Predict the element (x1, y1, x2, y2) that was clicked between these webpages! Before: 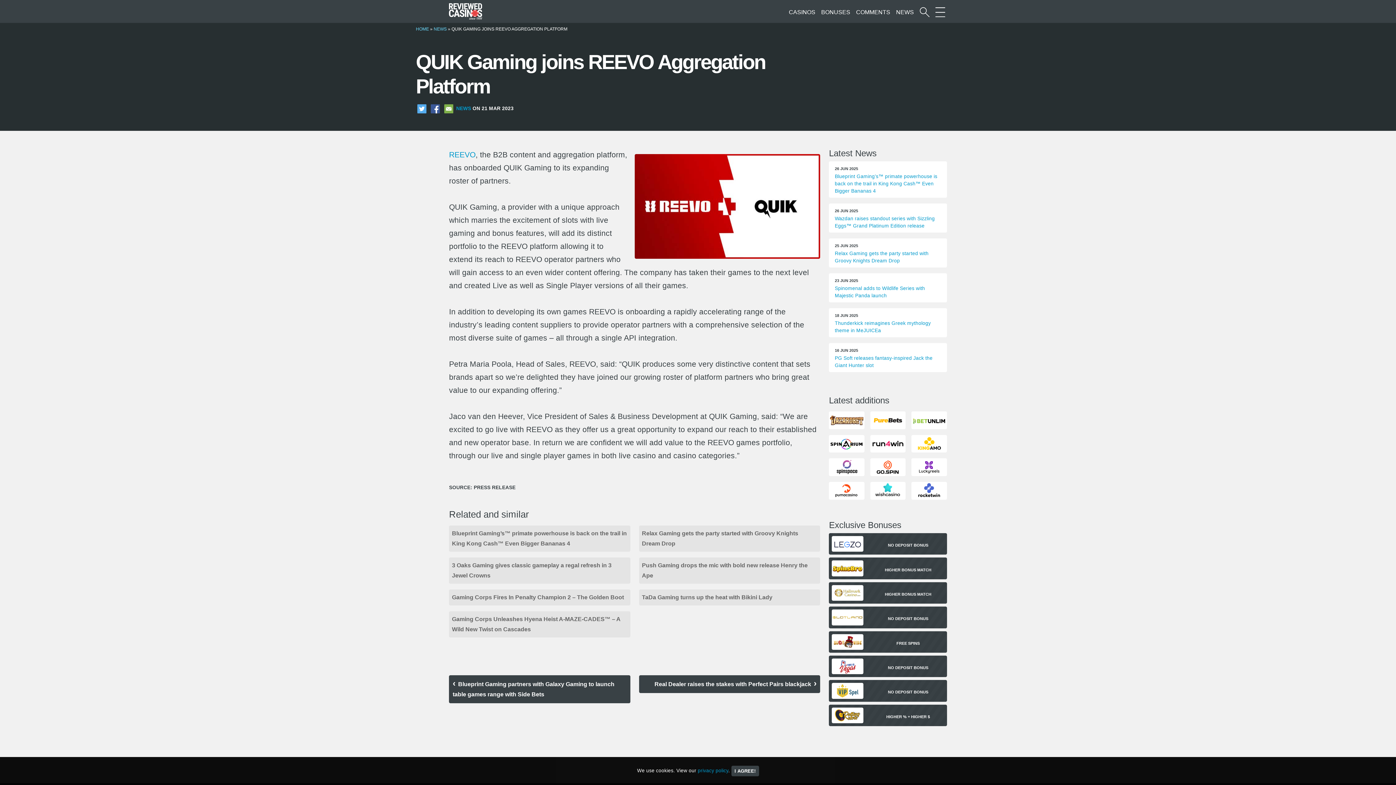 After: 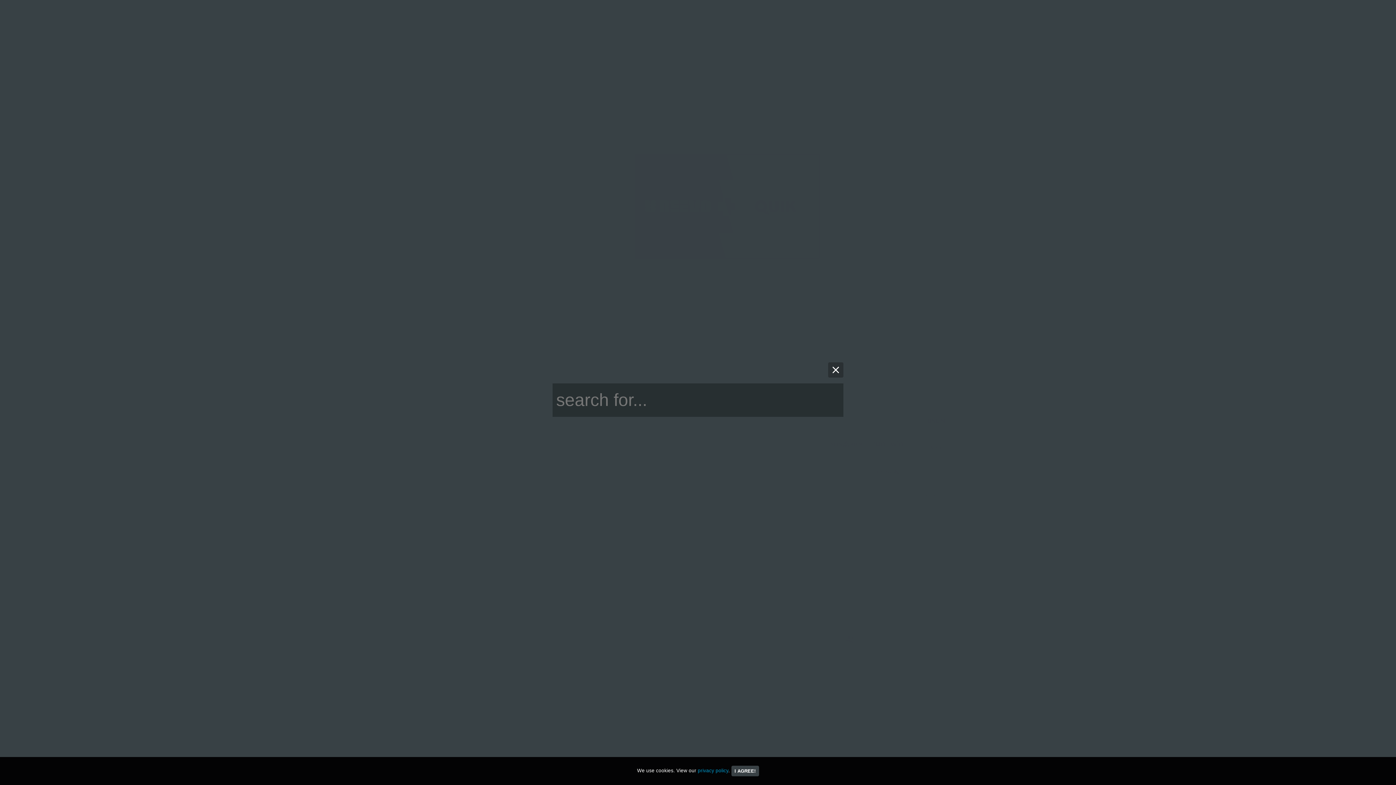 Action: label: Start a casino search bbox: (918, 9, 931, 15)